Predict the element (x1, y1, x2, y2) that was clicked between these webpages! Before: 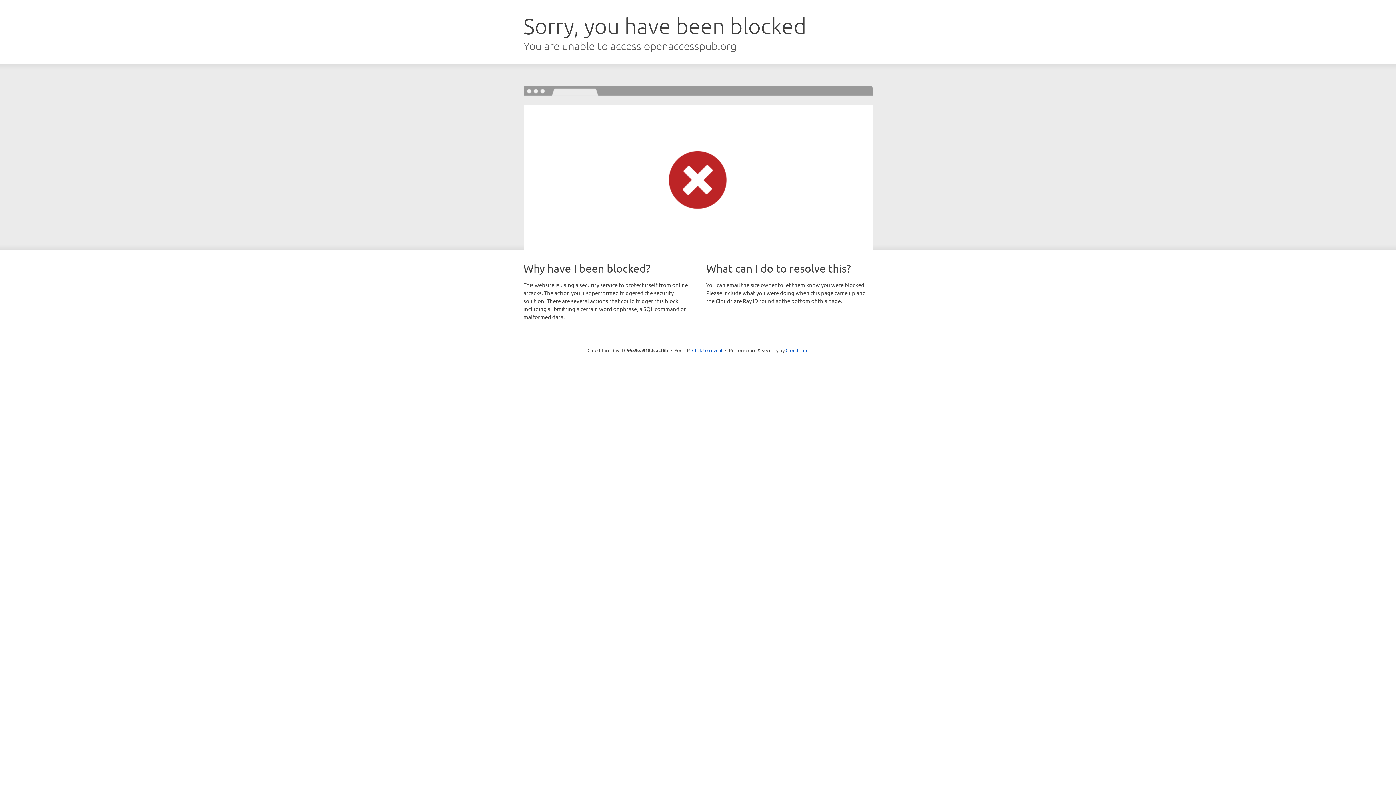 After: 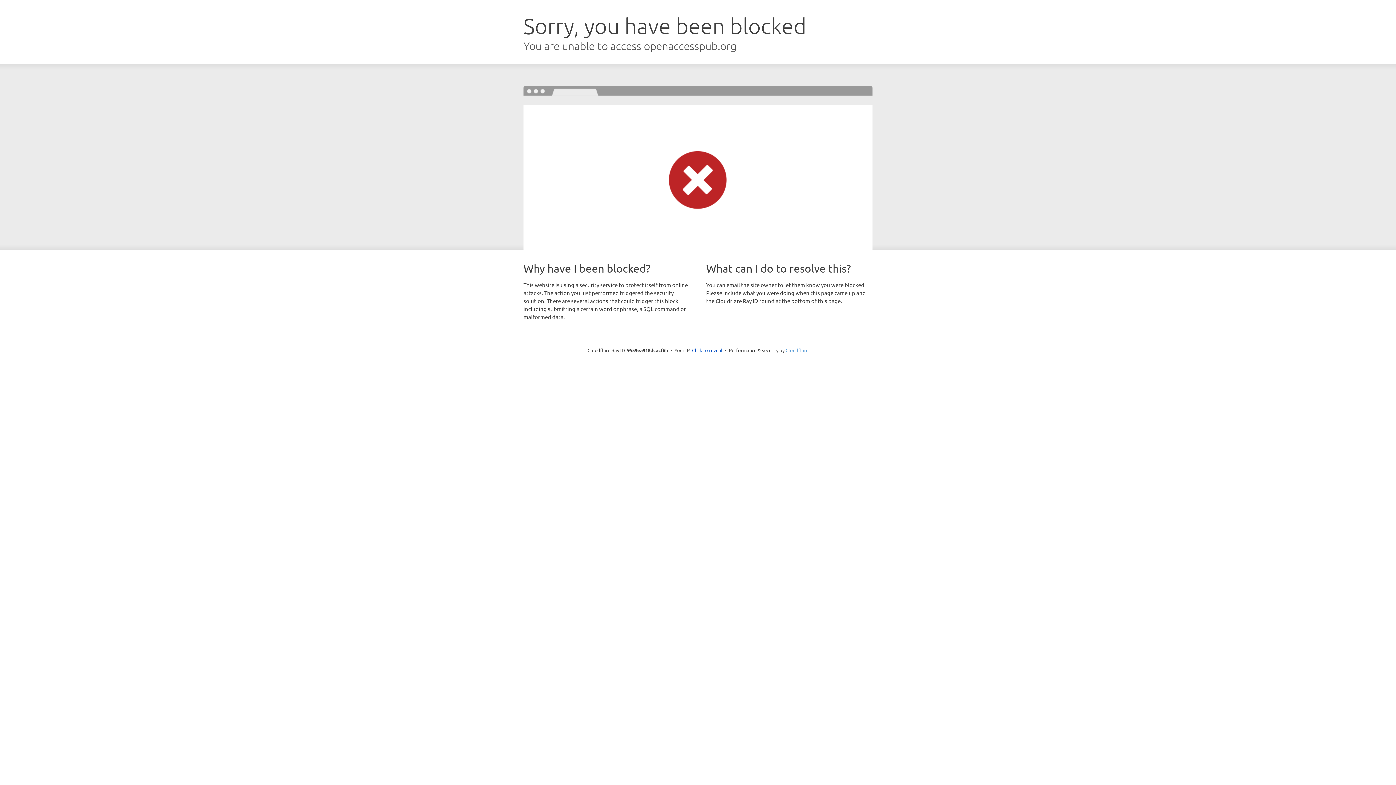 Action: bbox: (785, 347, 808, 353) label: Cloudflare